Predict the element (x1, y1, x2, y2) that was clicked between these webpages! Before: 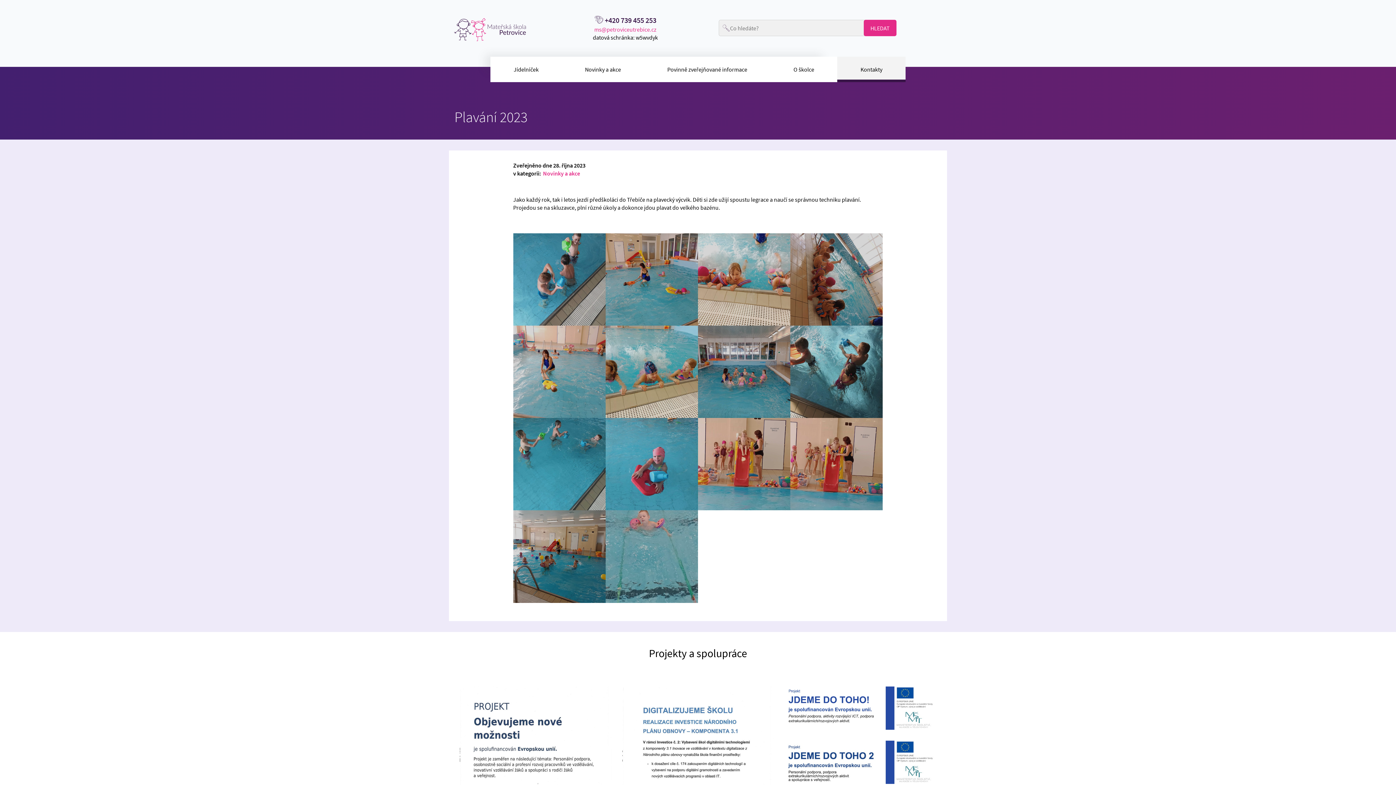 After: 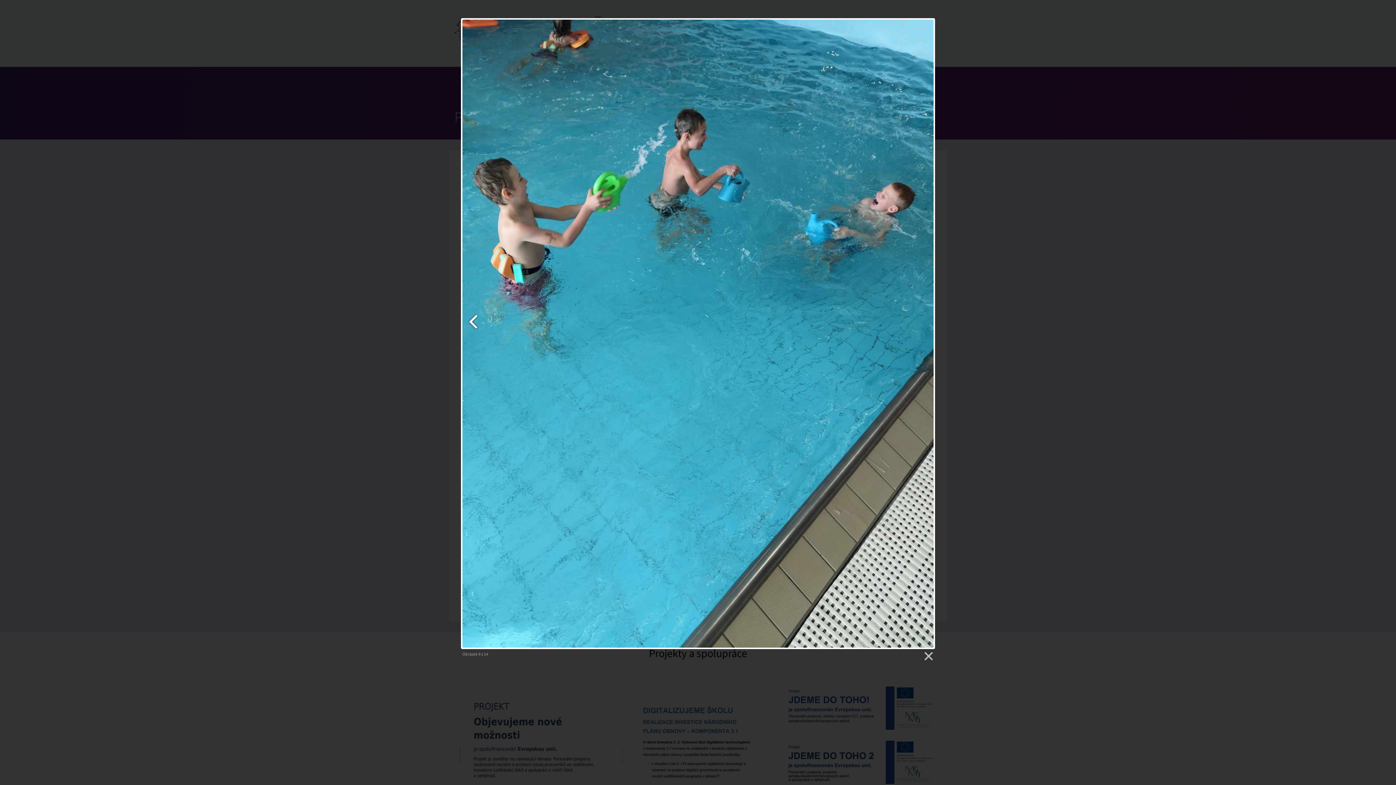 Action: bbox: (513, 418, 605, 510)